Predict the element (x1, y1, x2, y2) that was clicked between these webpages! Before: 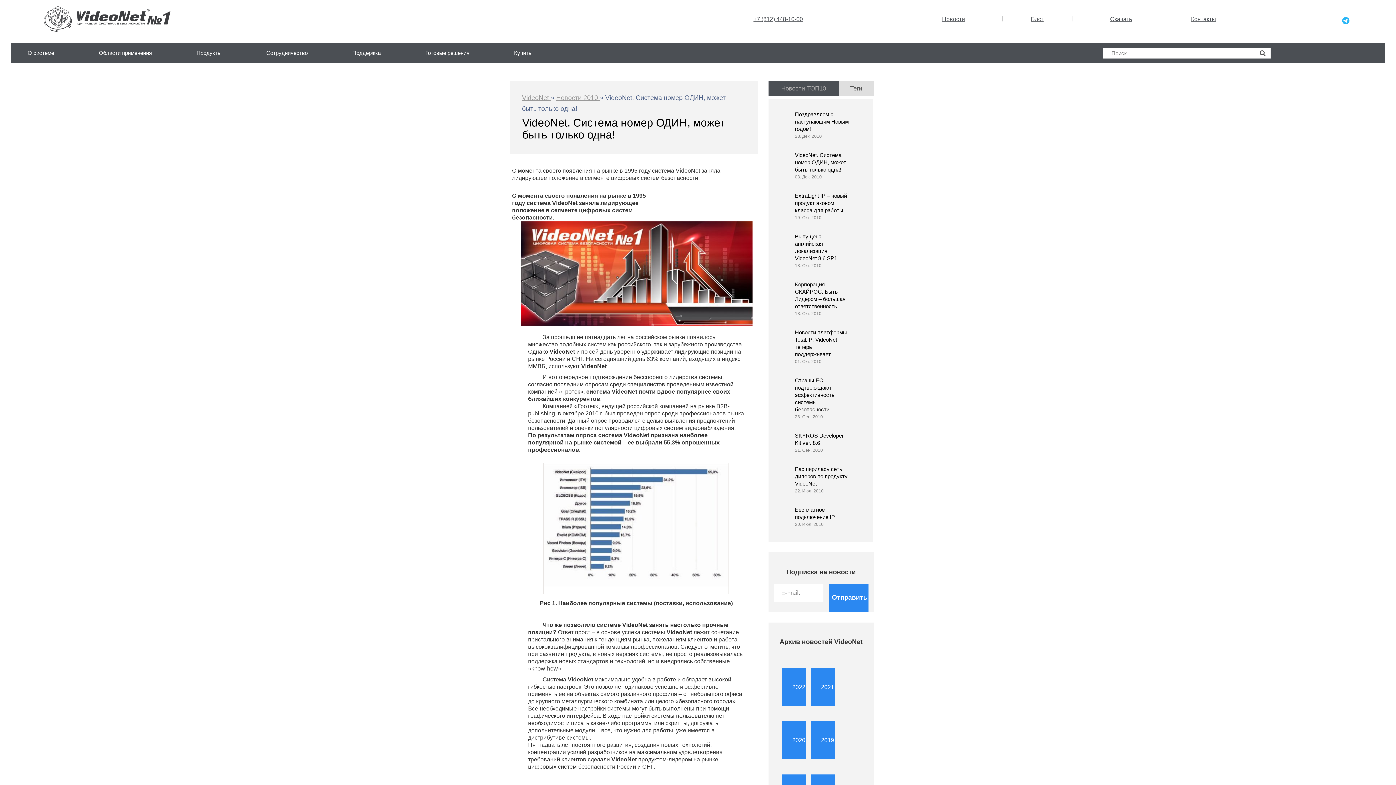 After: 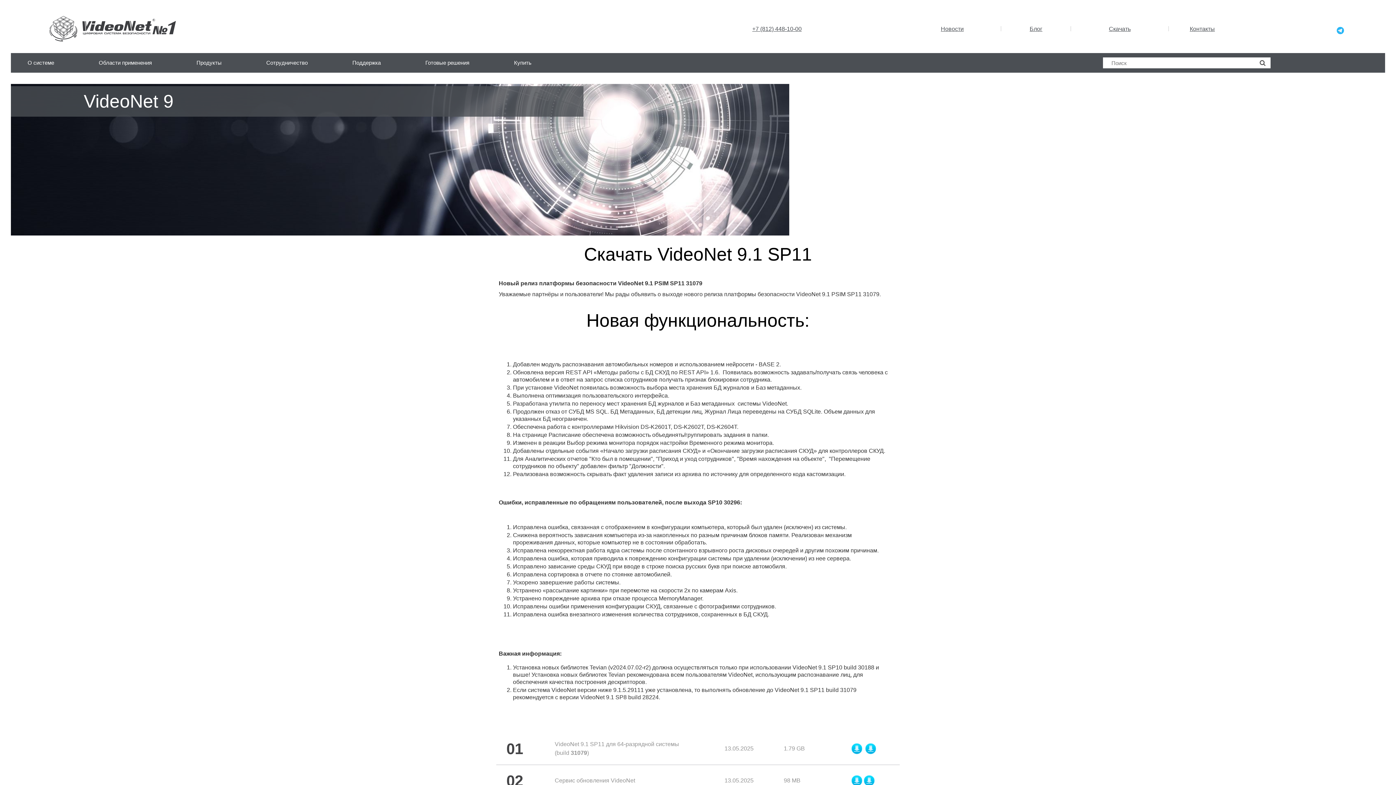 Action: bbox: (1110, 16, 1132, 22) label: Скачать